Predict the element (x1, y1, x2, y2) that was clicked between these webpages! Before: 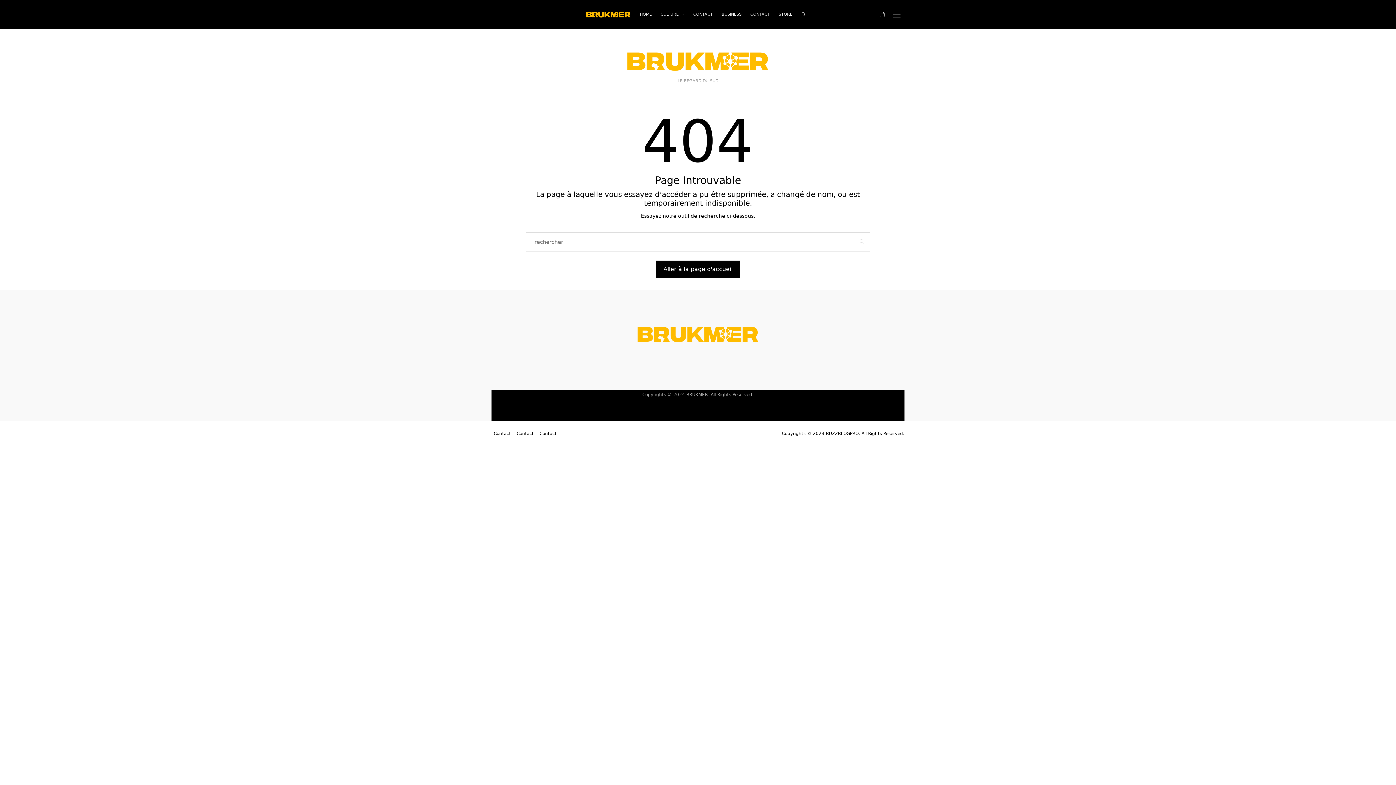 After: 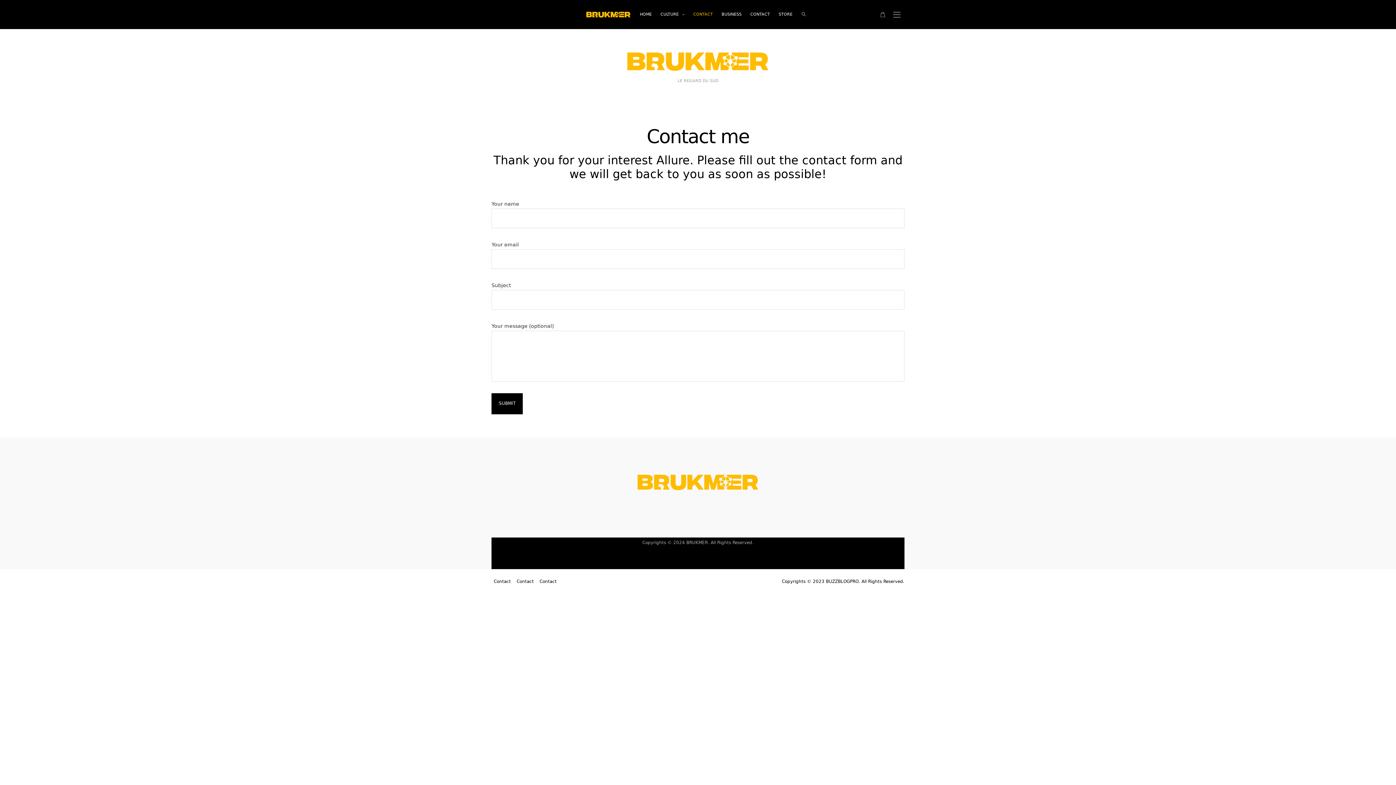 Action: label: Contact bbox: (514, 431, 536, 436)